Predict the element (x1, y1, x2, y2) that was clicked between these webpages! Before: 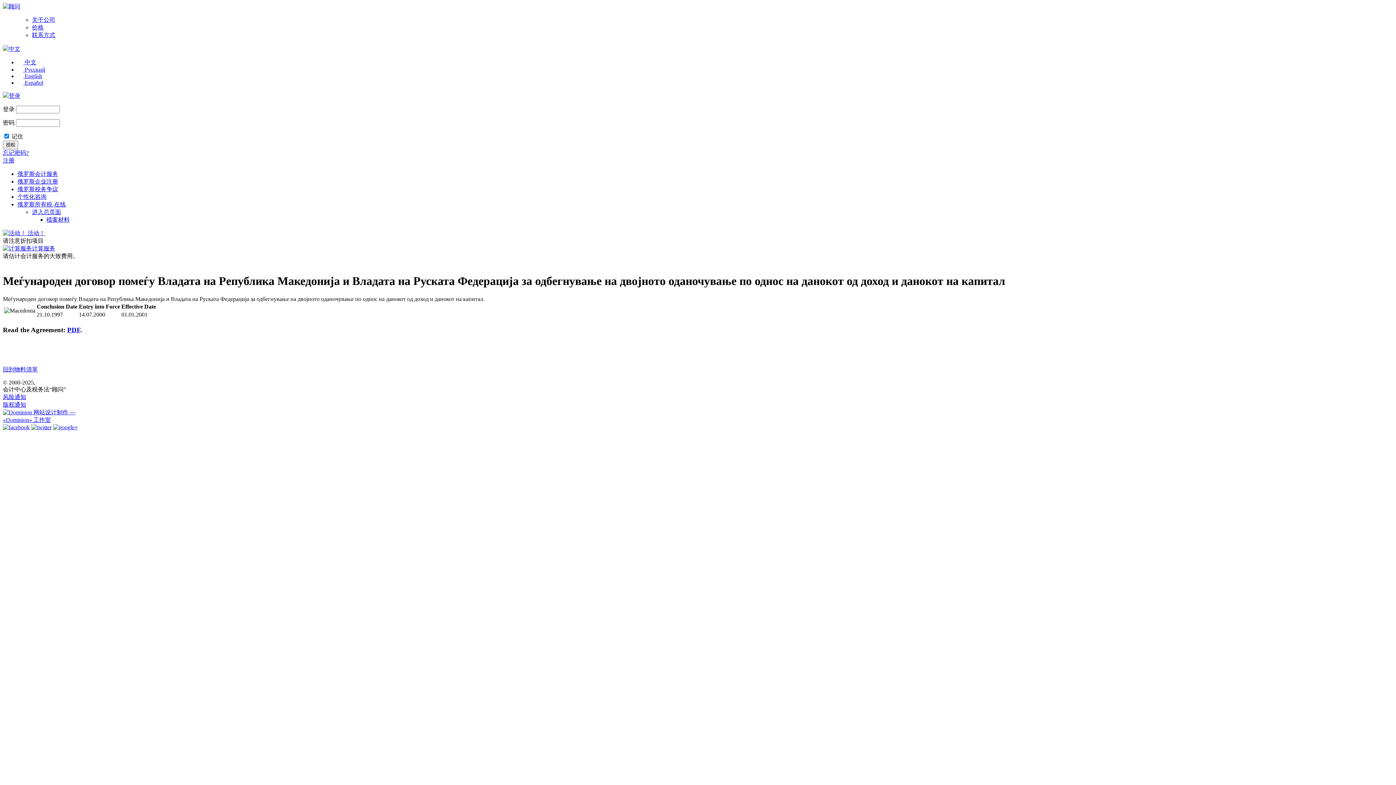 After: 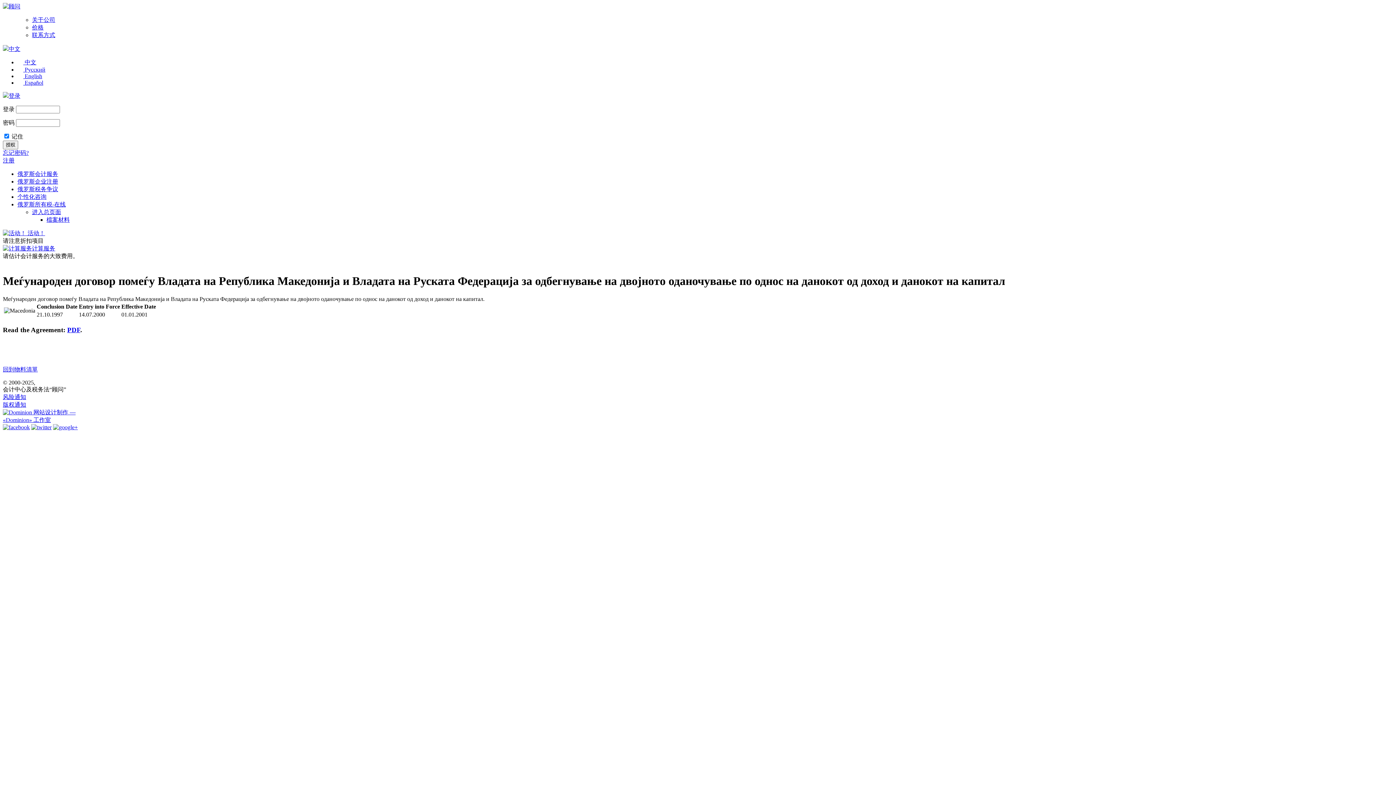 Action: label: PDF bbox: (67, 326, 80, 333)